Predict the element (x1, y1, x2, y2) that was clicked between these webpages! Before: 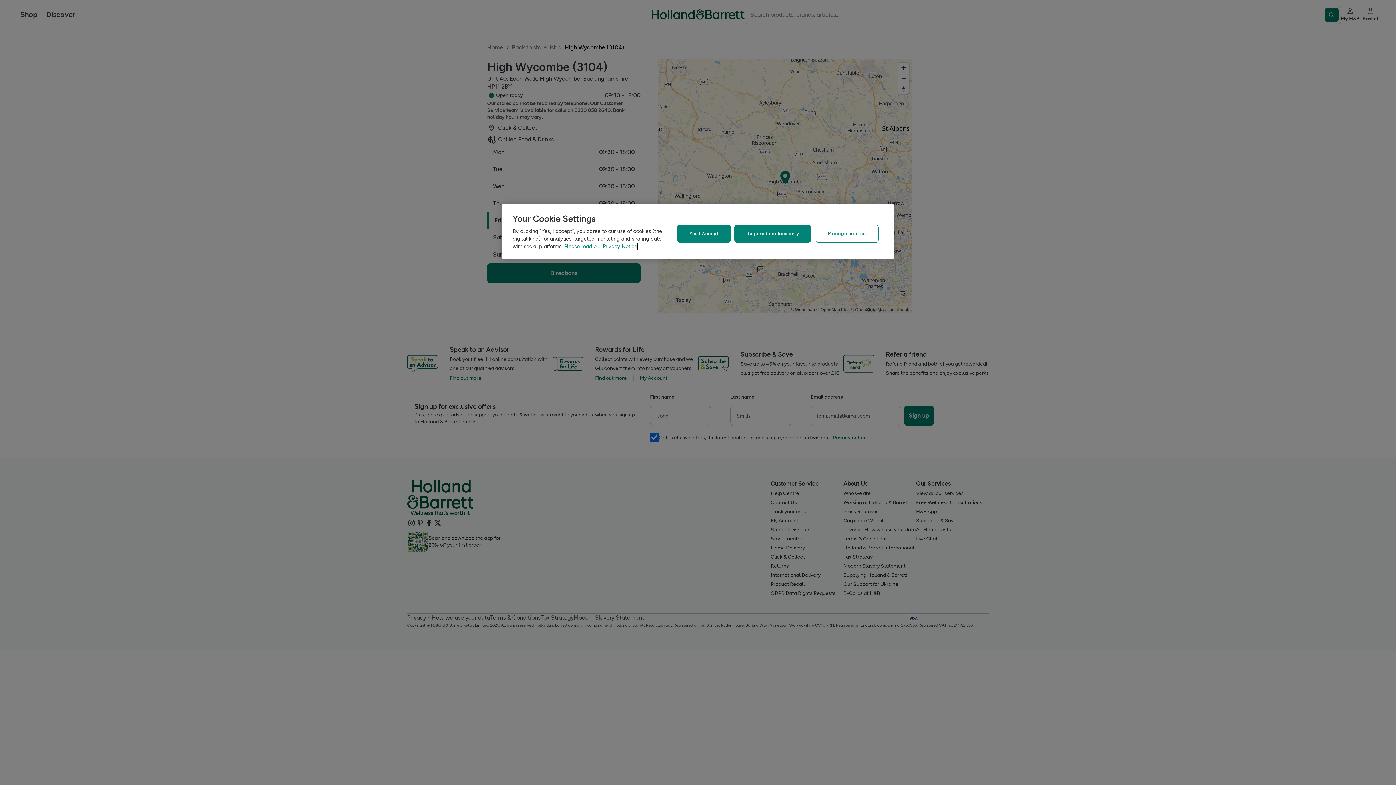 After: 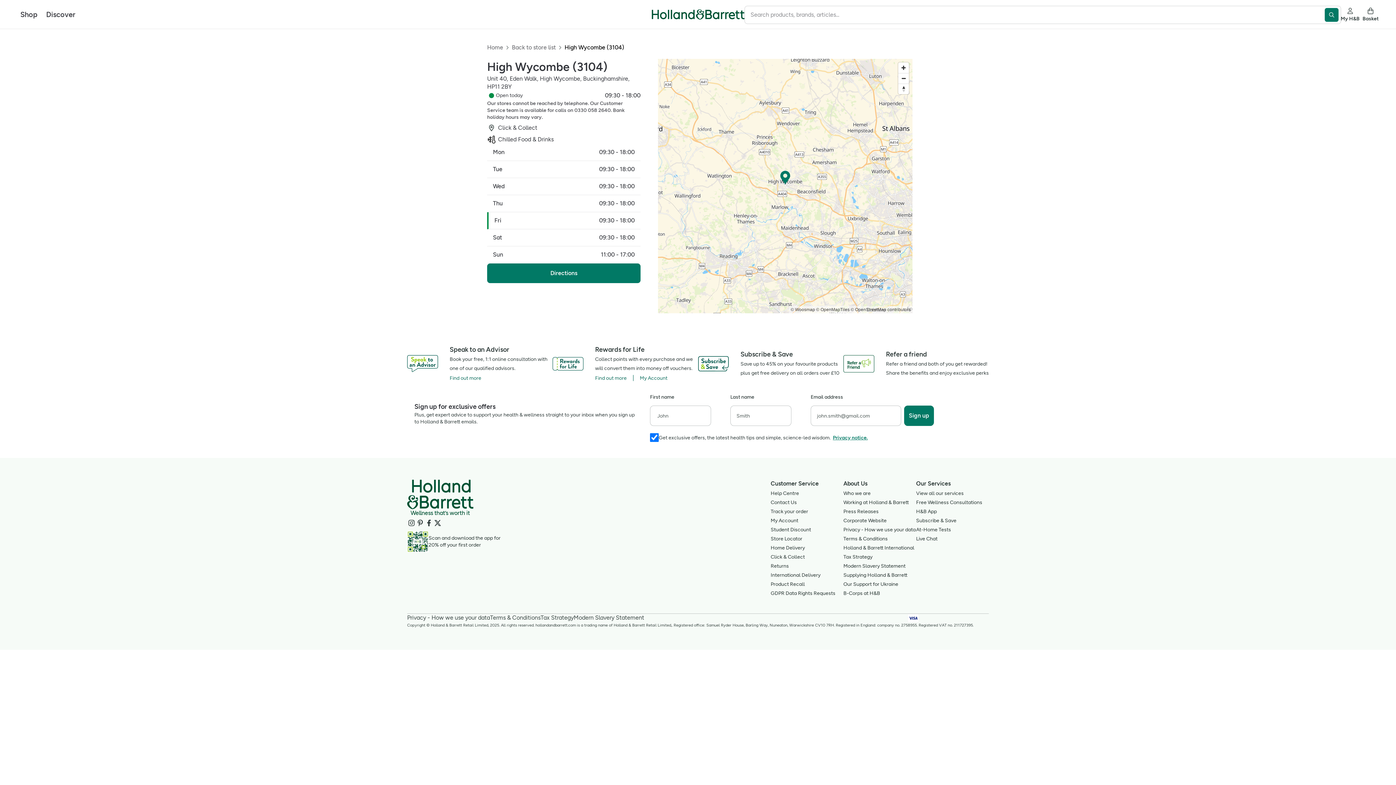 Action: label: Required cookies only bbox: (734, 224, 811, 243)